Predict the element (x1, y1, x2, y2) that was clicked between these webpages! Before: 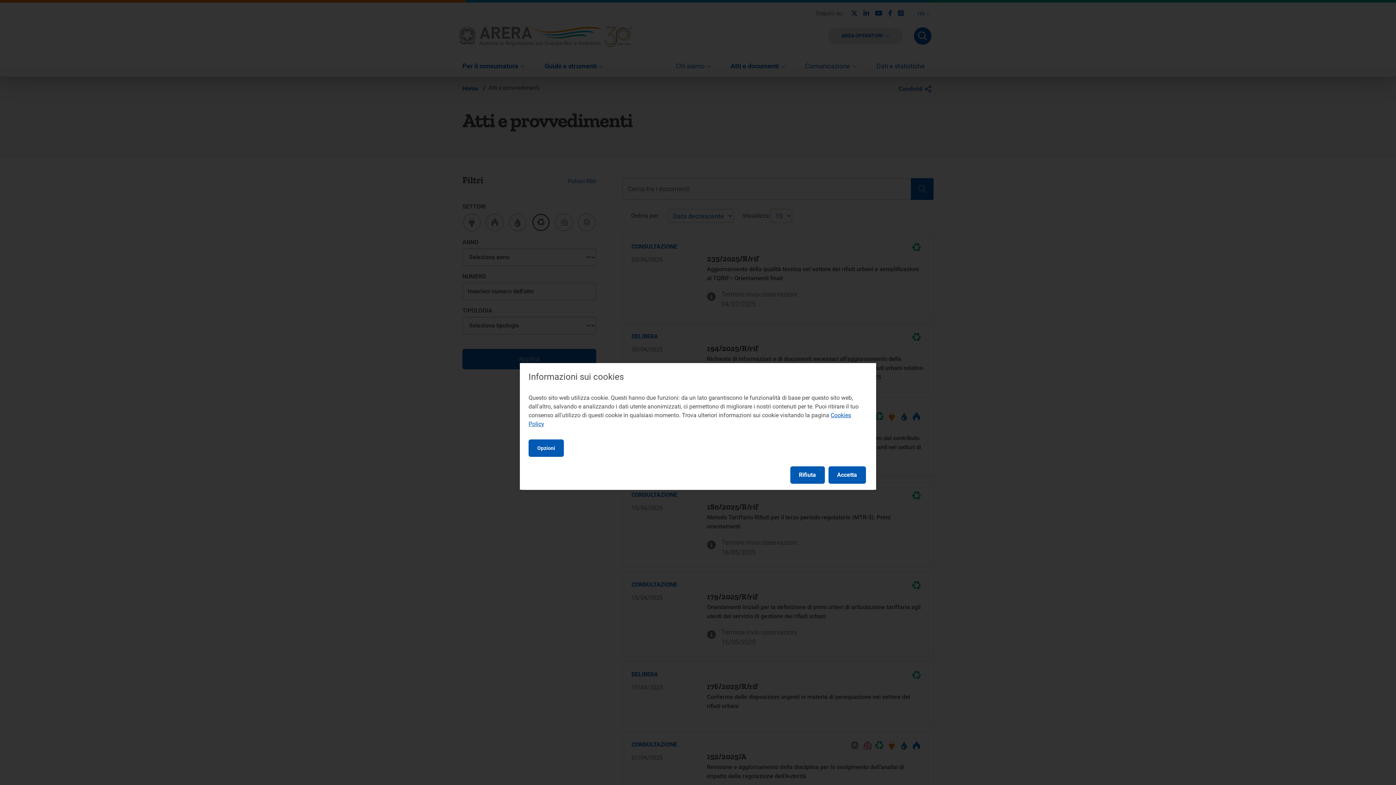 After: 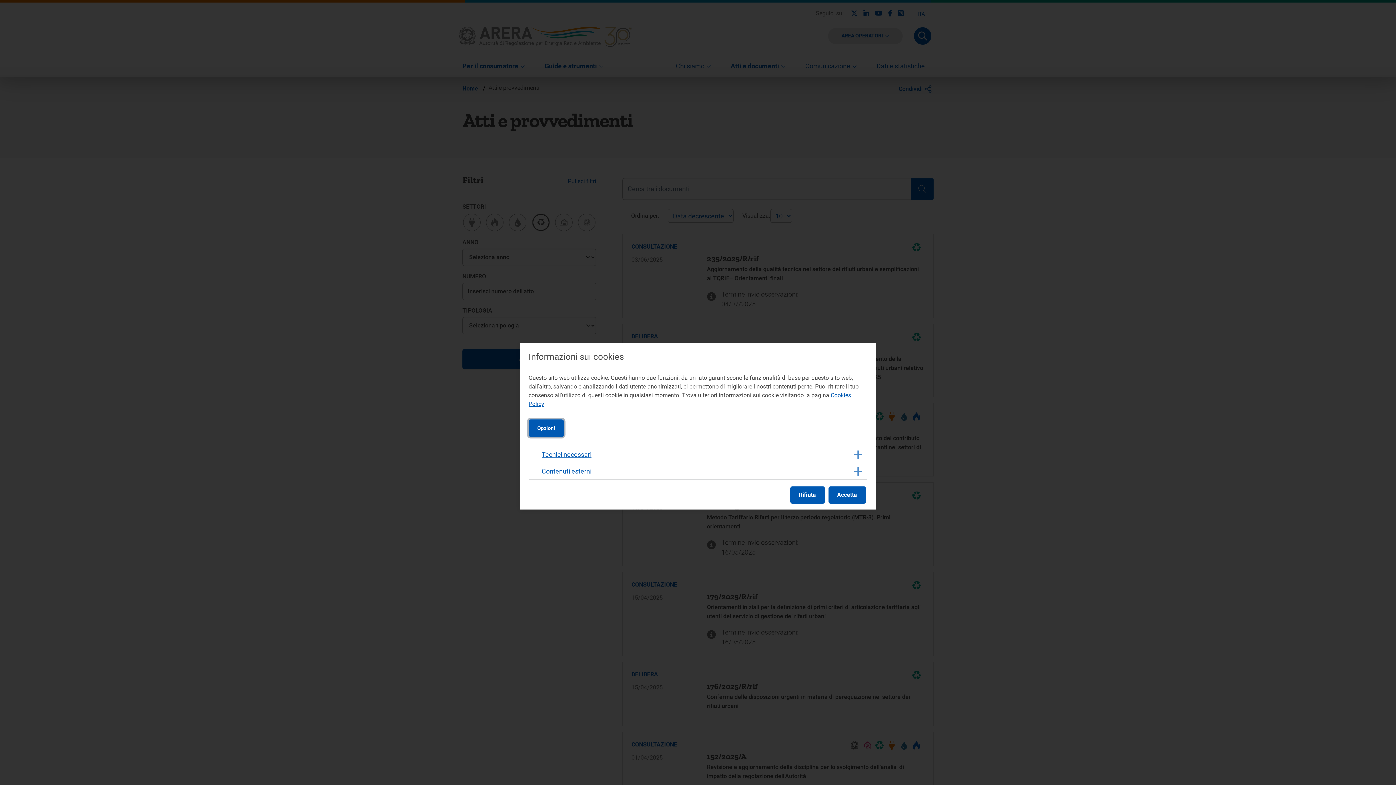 Action: bbox: (528, 439, 564, 456) label: Opzioni